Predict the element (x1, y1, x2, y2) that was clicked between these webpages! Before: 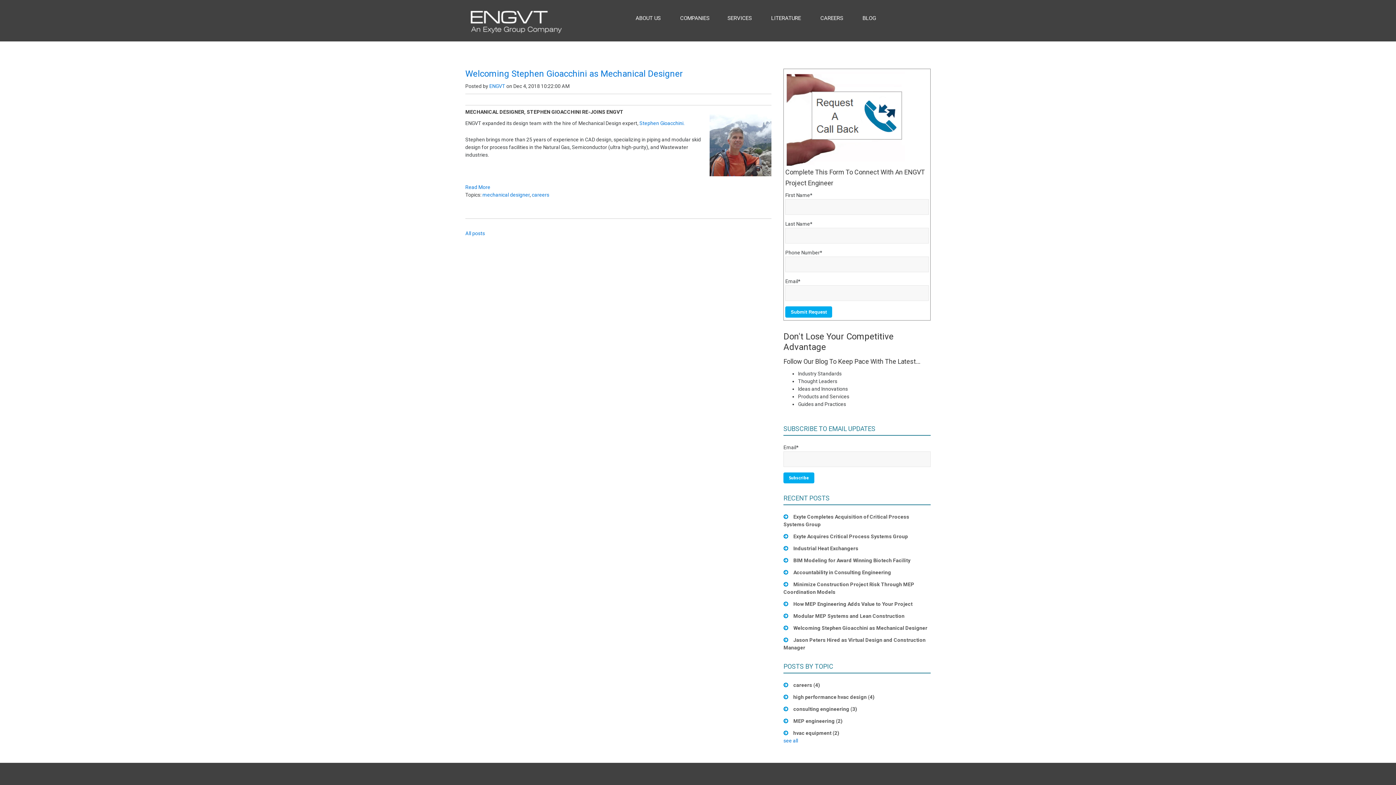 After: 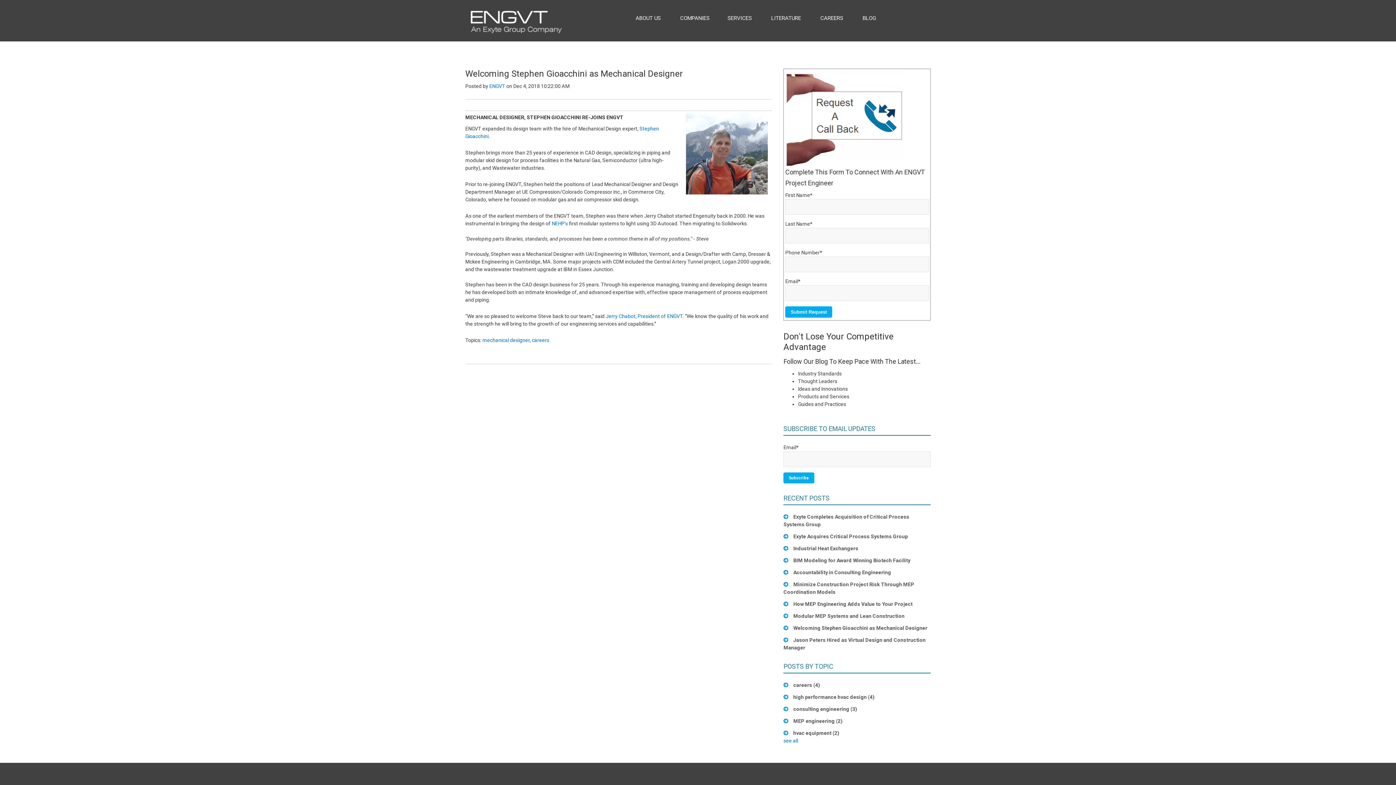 Action: bbox: (465, 68, 683, 78) label: Welcoming Stephen Gioacchini as Mechanical Designer